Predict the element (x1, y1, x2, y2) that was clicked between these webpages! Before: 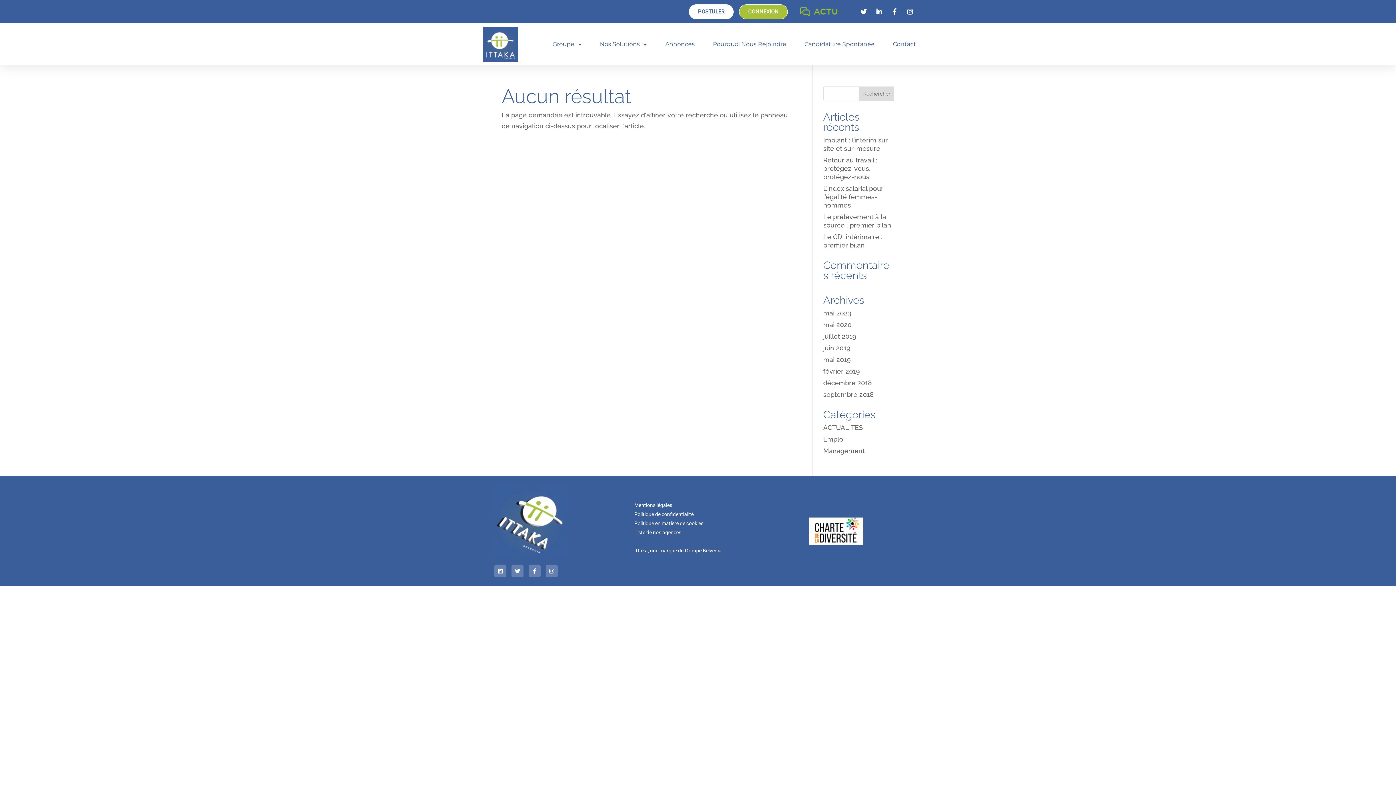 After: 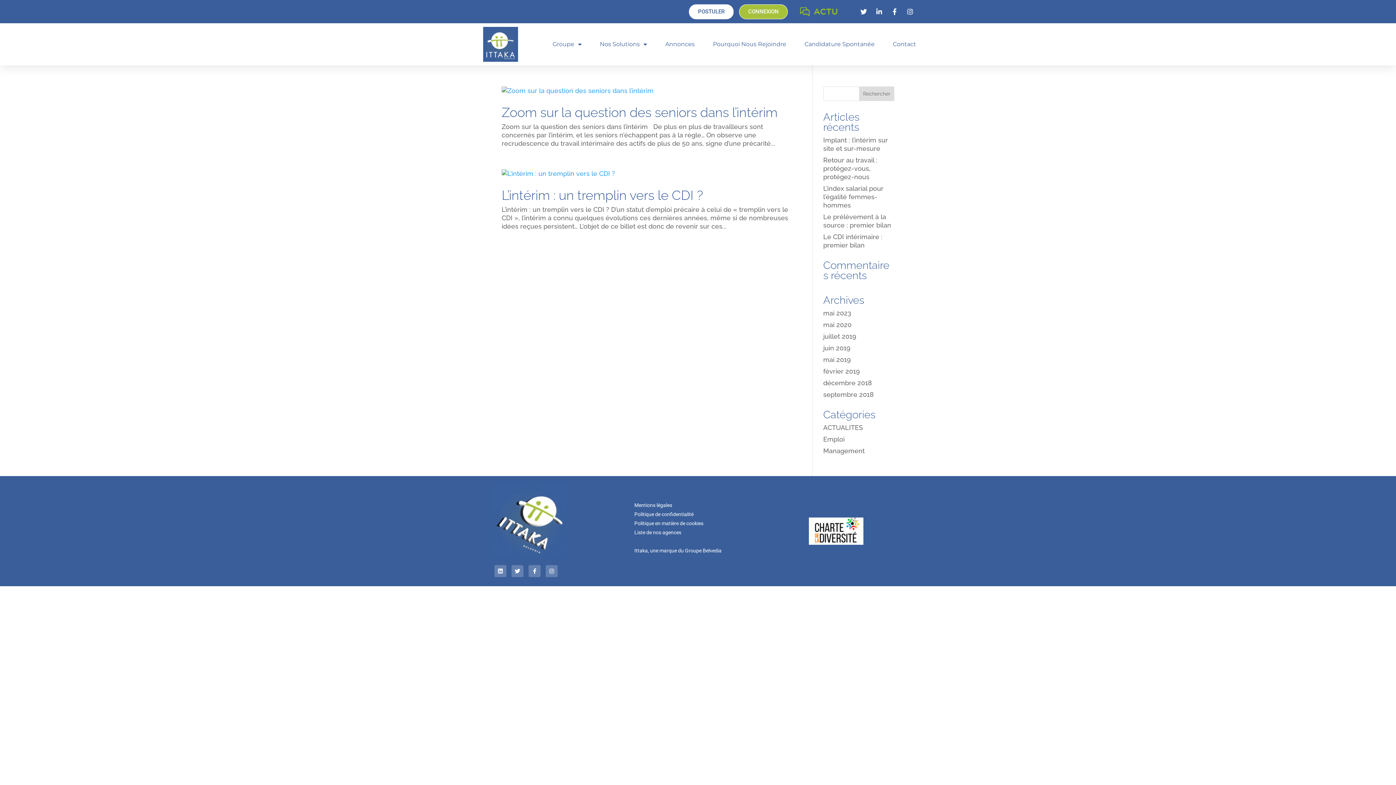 Action: bbox: (823, 390, 874, 398) label: septembre 2018